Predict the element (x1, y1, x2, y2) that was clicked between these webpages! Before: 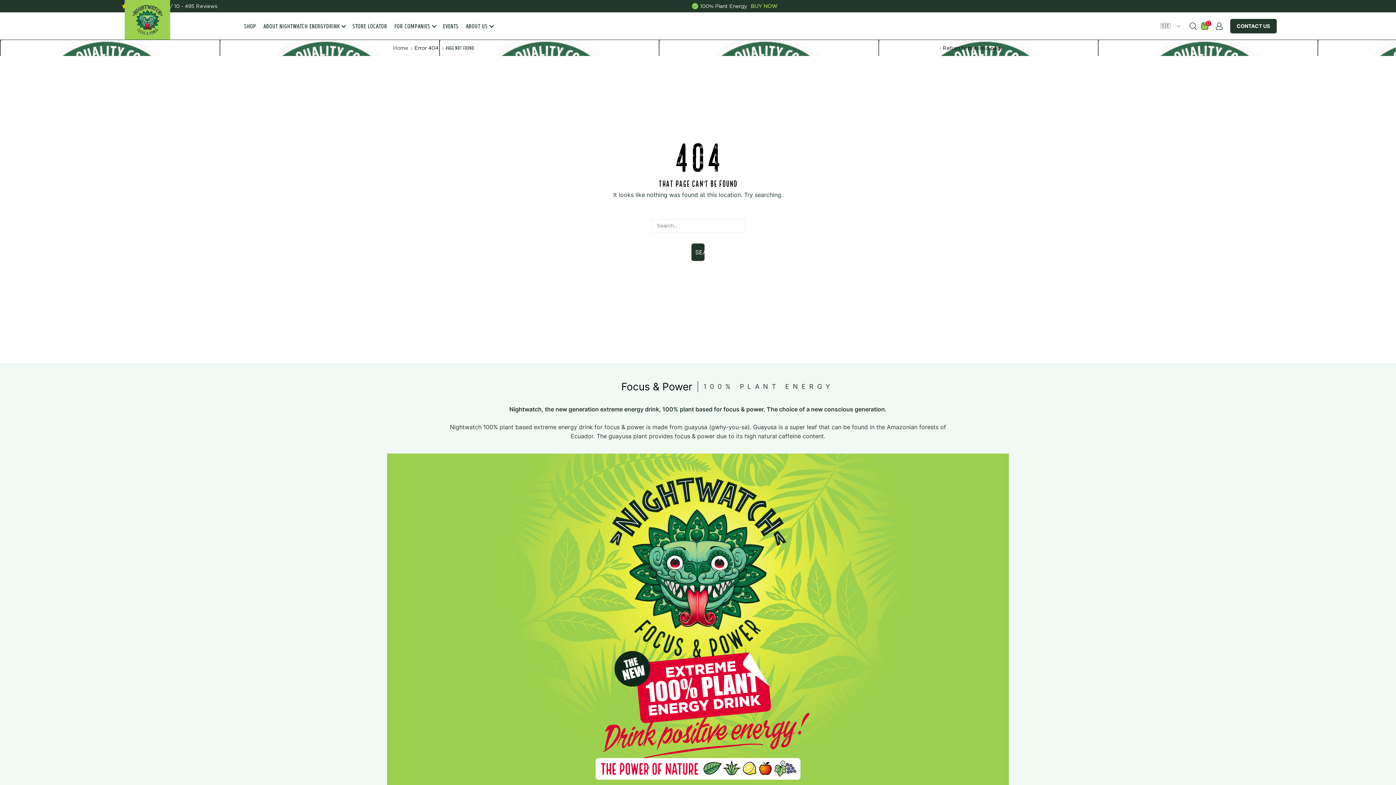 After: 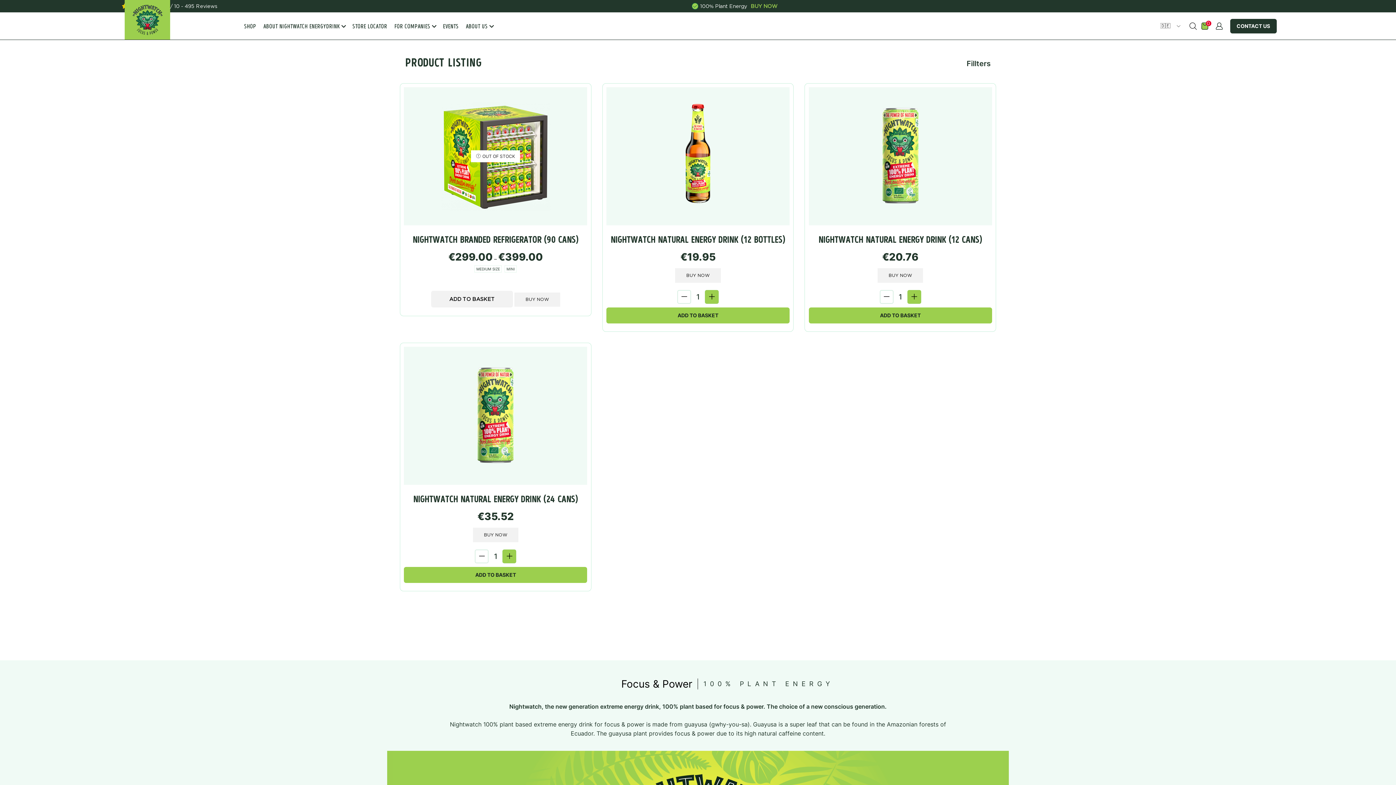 Action: bbox: (750, 3, 777, 9) label: BUY NOW